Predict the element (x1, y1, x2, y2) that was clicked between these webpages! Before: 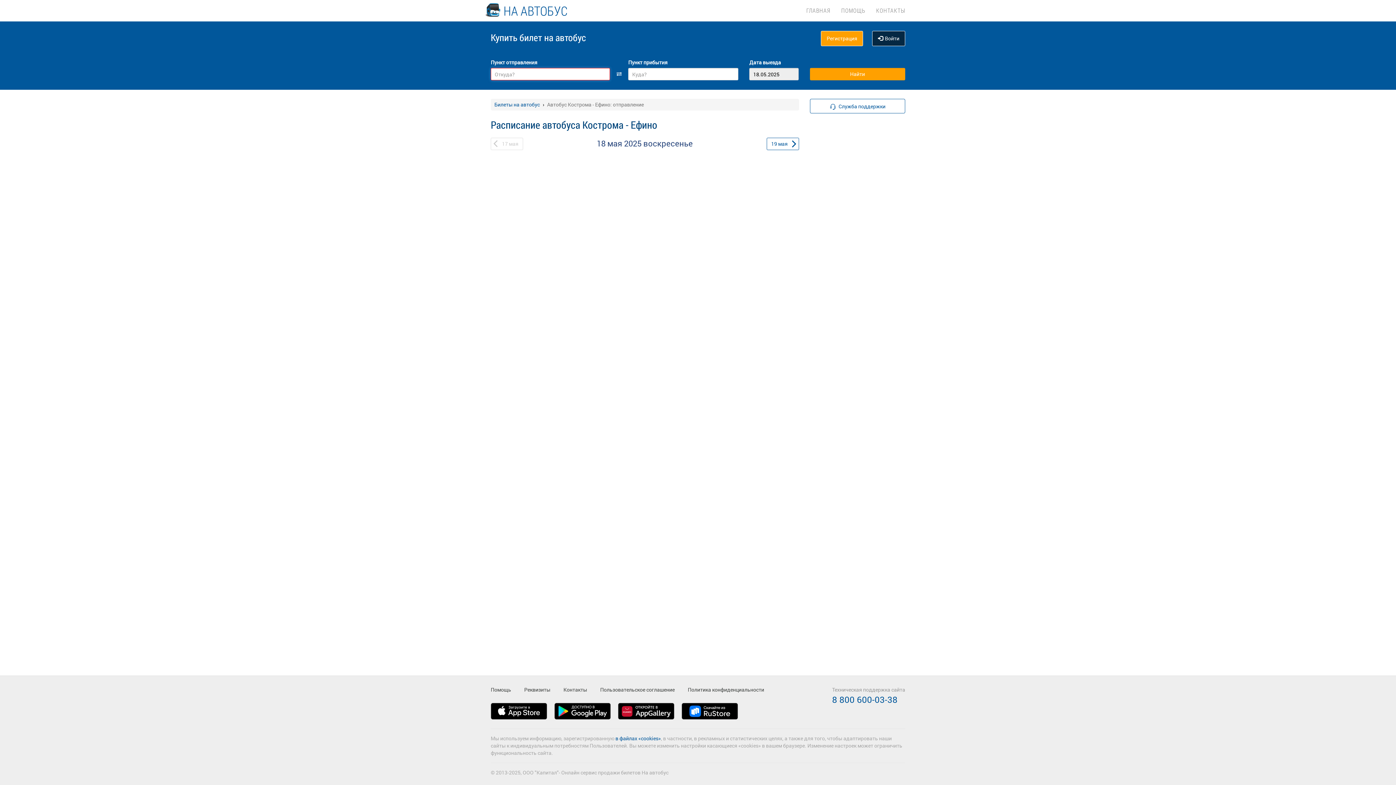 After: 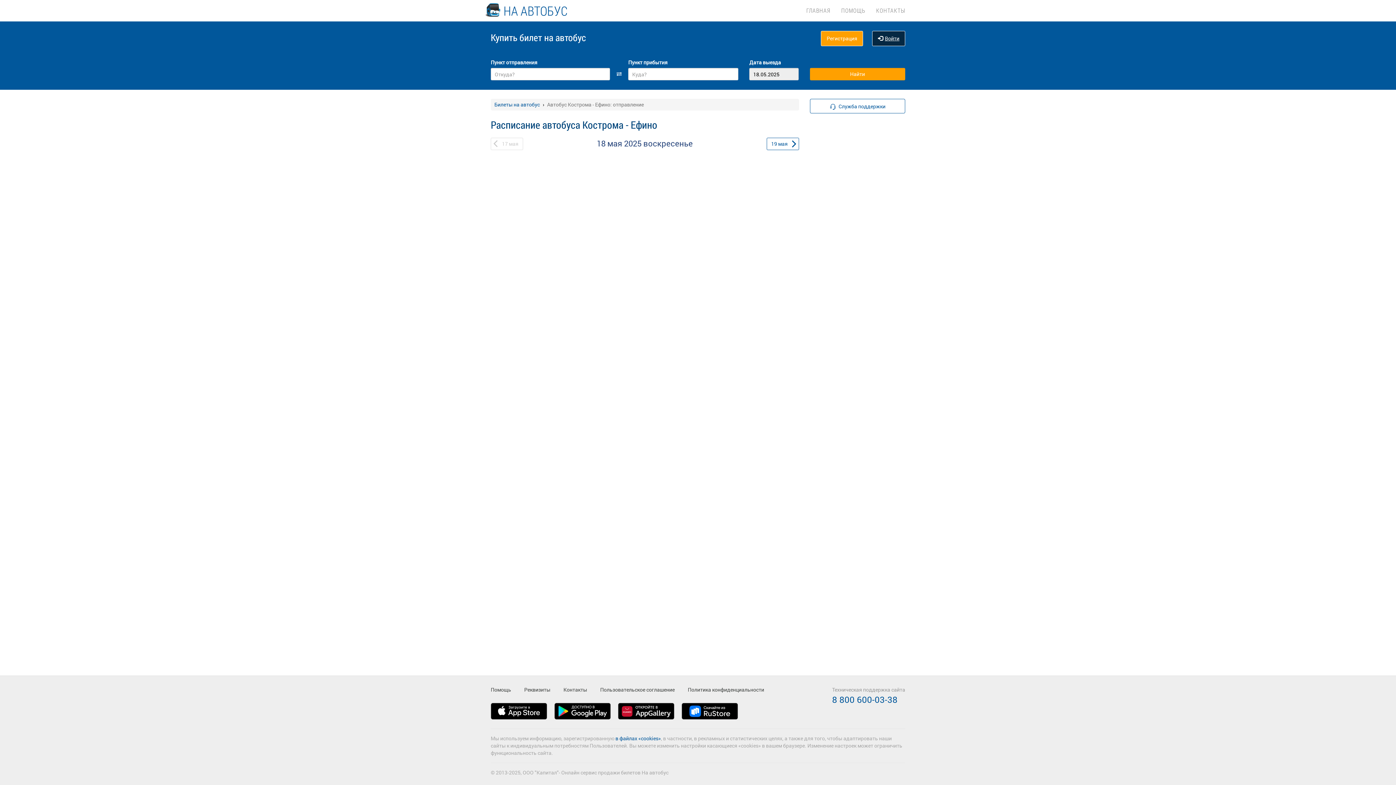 Action: label: Войти bbox: (872, 30, 905, 46)